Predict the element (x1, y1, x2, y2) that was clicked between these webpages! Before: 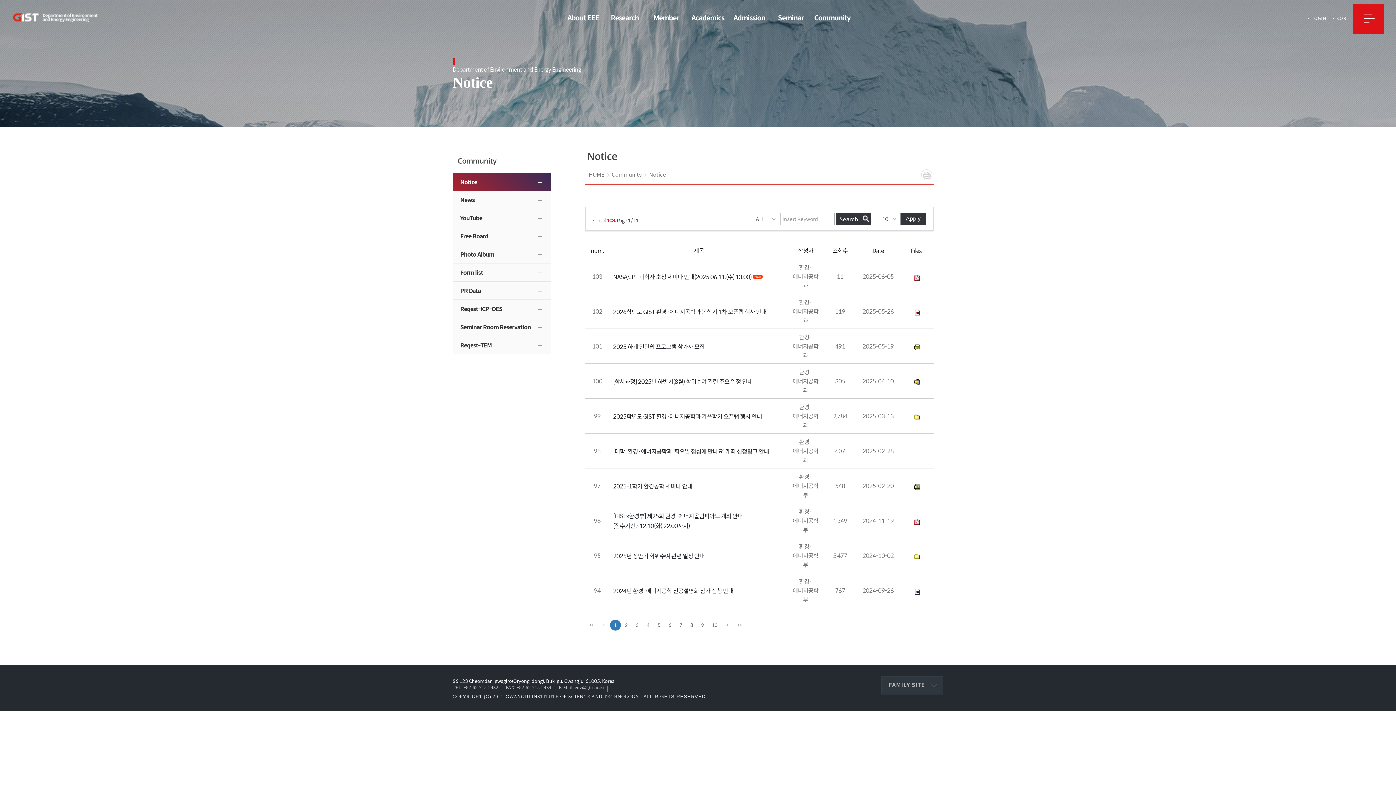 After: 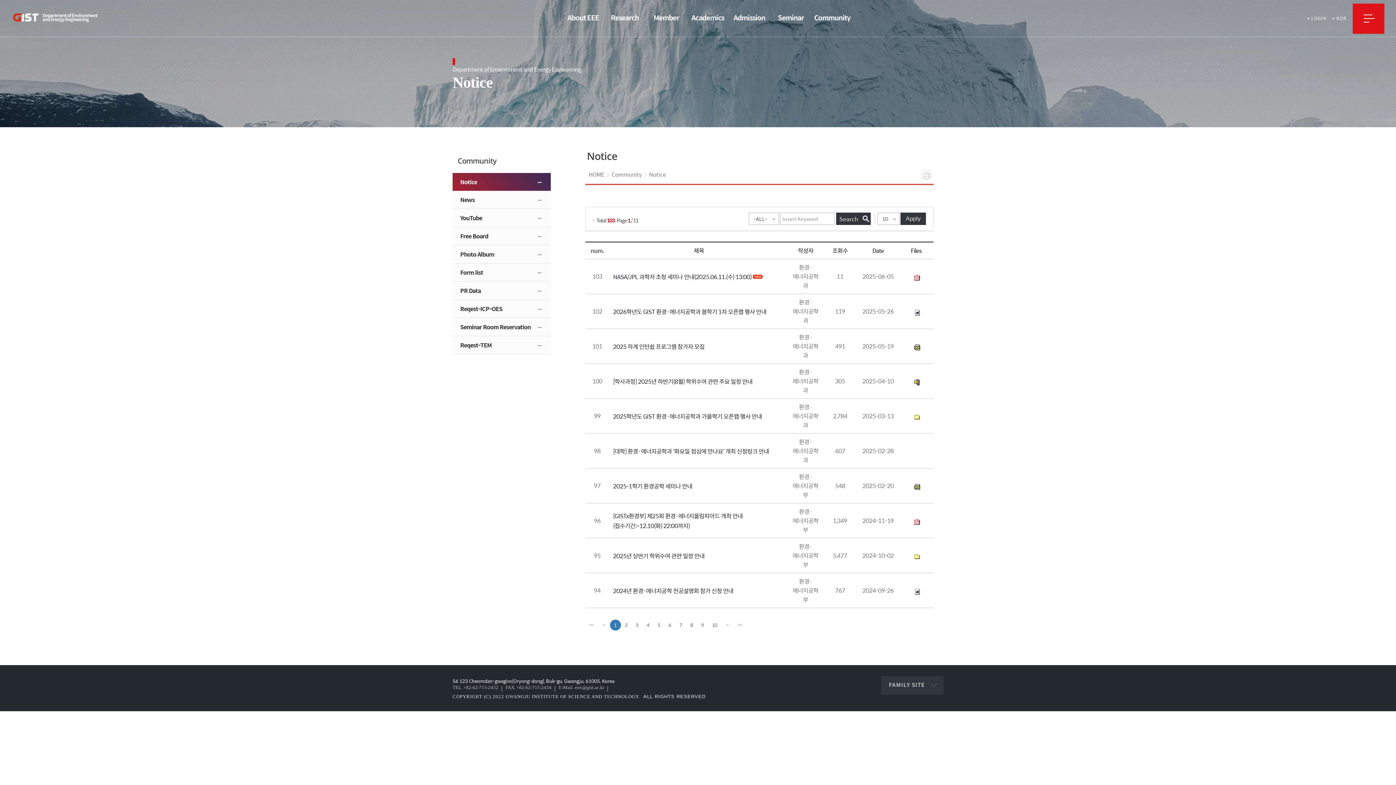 Action: bbox: (912, 377, 920, 385)